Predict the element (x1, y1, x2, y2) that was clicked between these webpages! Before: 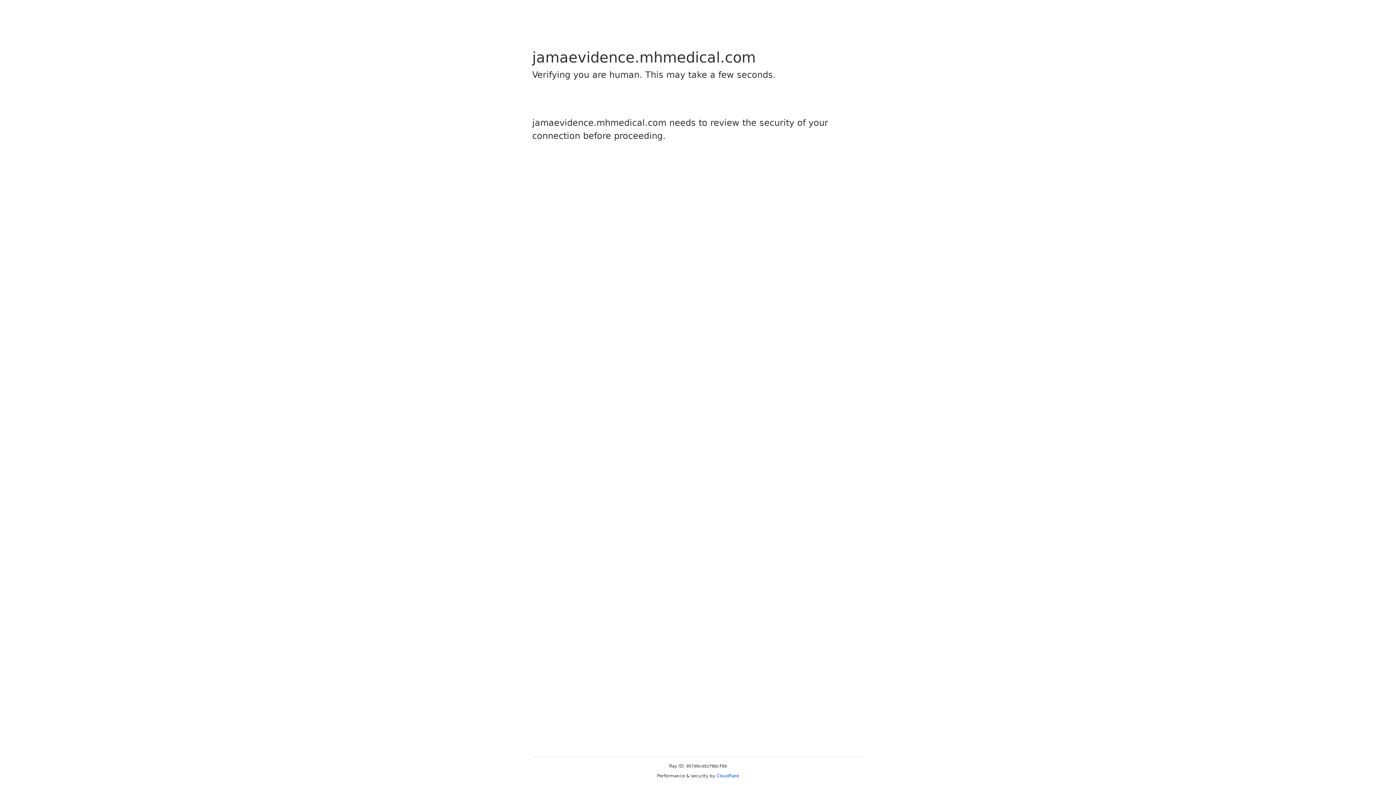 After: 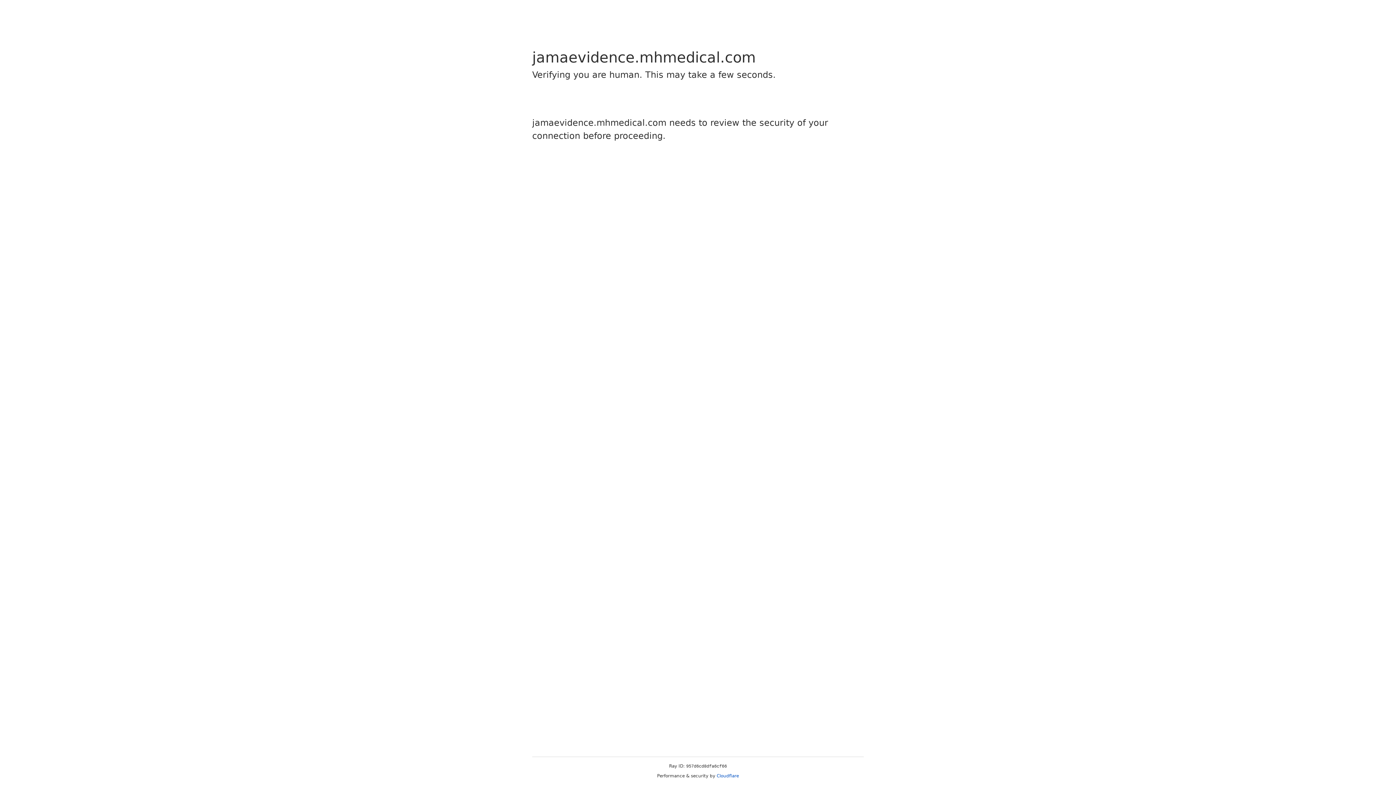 Action: bbox: (716, 773, 739, 778) label: Cloudflare